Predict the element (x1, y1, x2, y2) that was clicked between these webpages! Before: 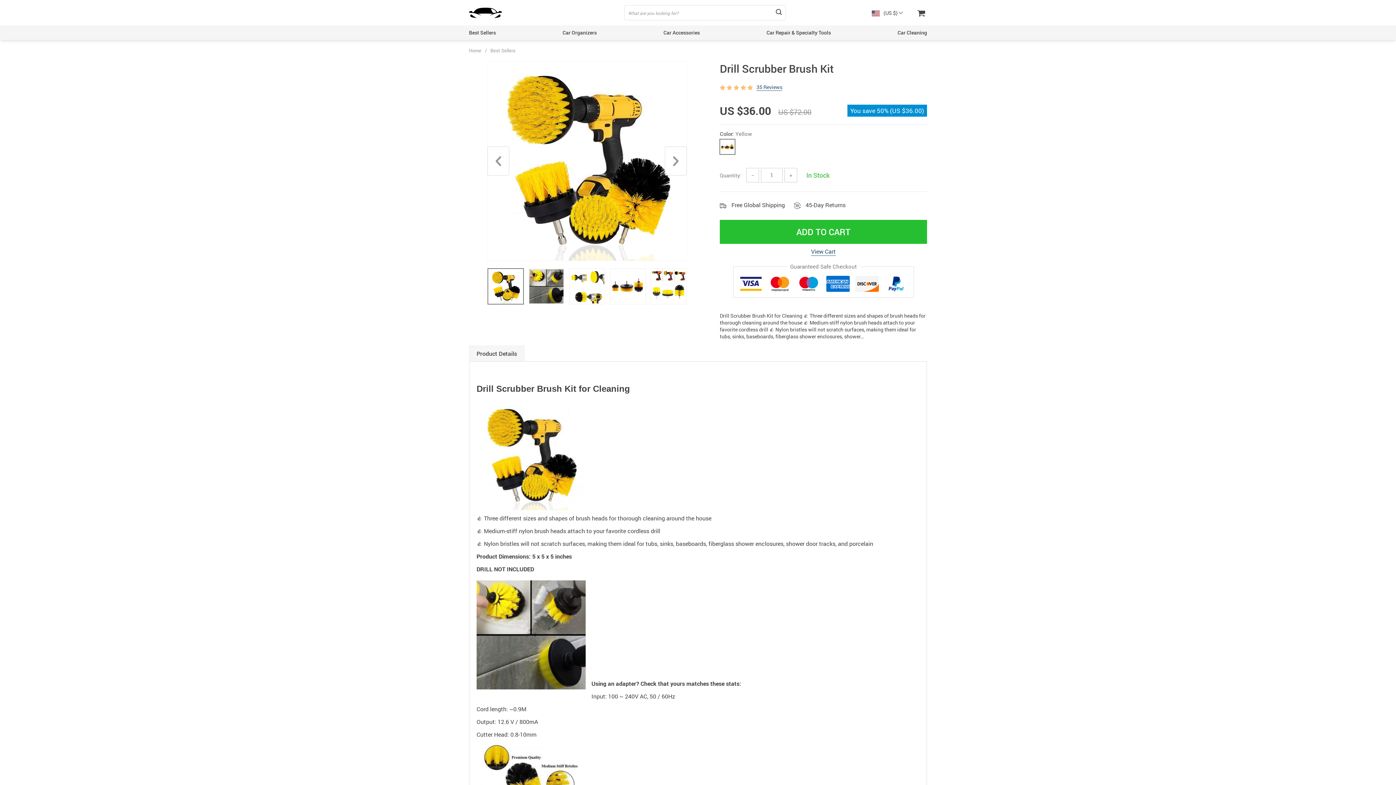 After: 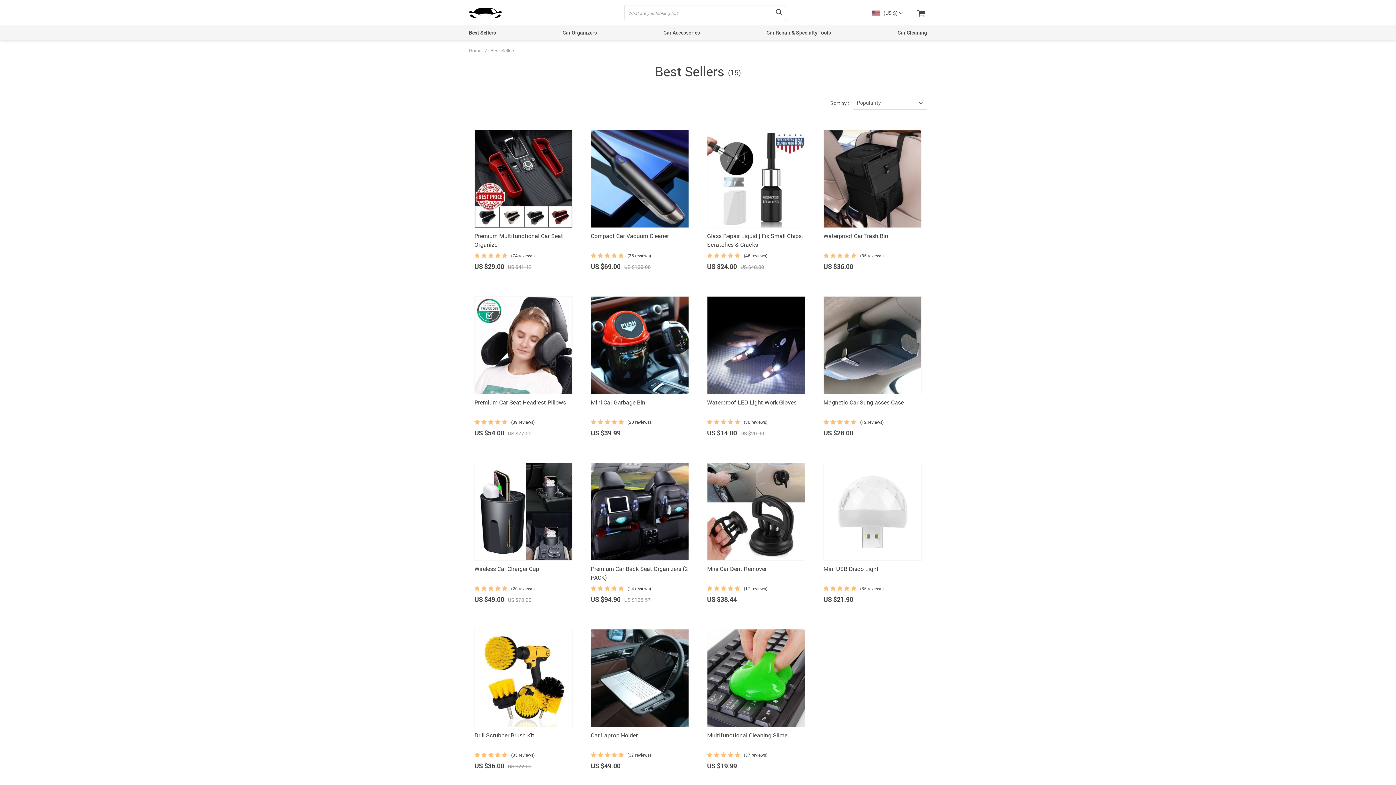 Action: label: Best Sellers bbox: (490, 47, 515, 53)